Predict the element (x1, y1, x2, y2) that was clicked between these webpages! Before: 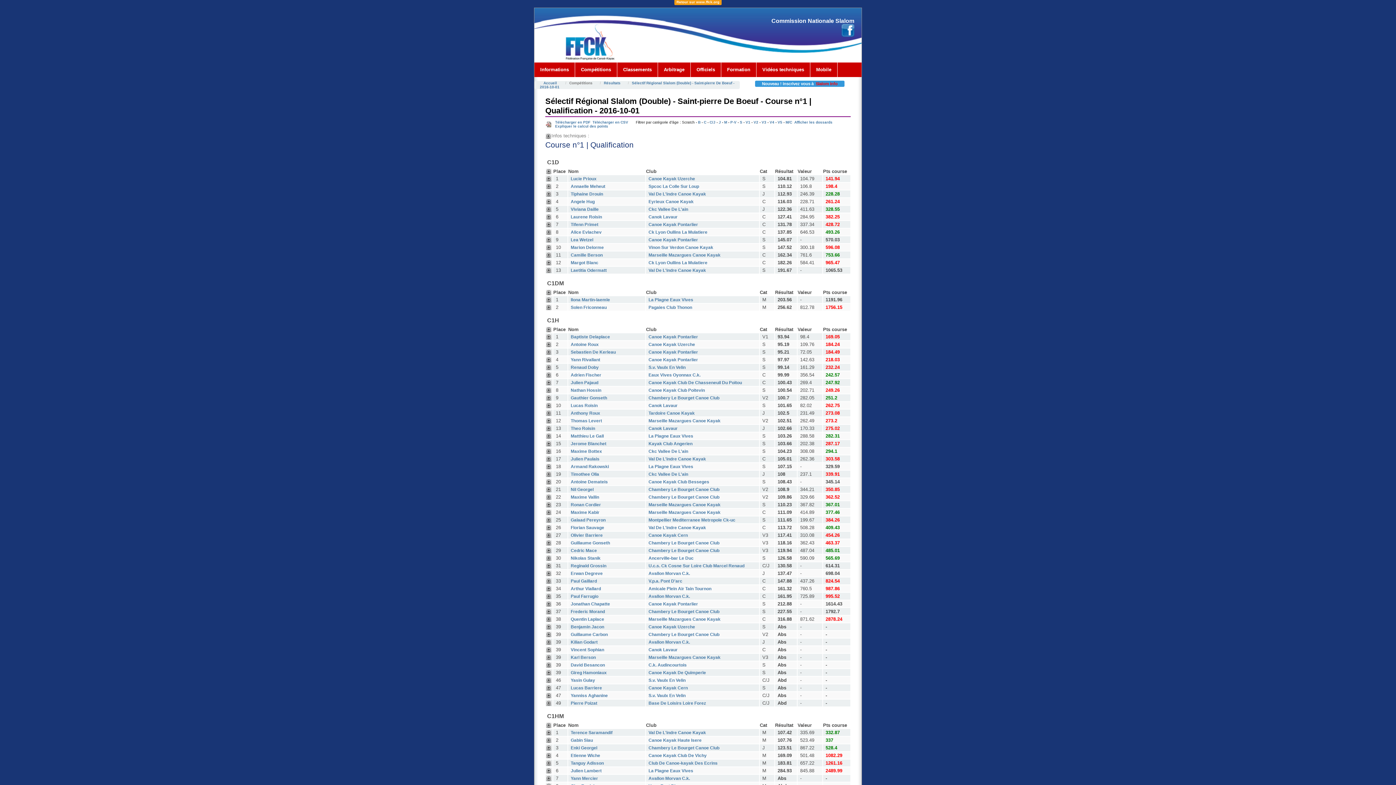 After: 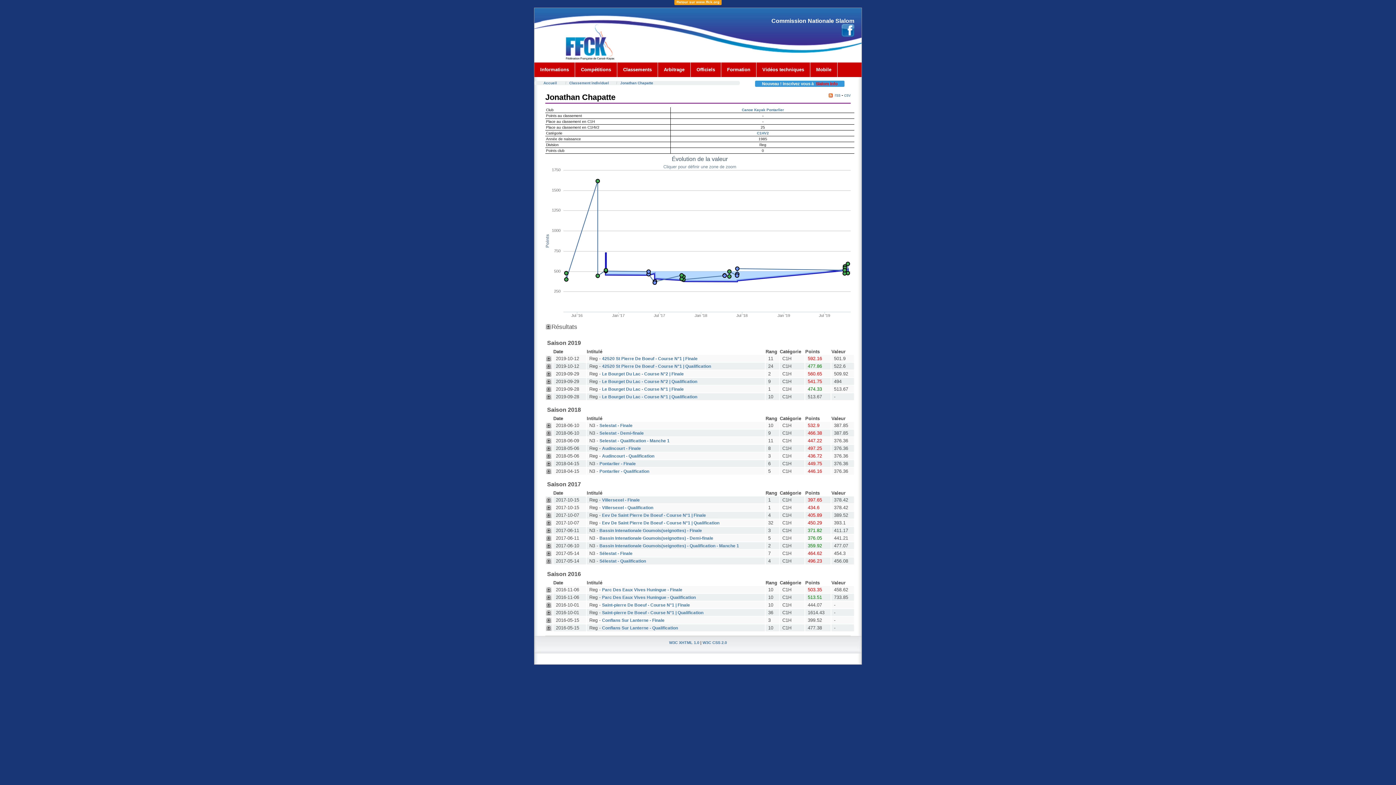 Action: label: Jonathan Chapatte bbox: (570, 601, 610, 606)